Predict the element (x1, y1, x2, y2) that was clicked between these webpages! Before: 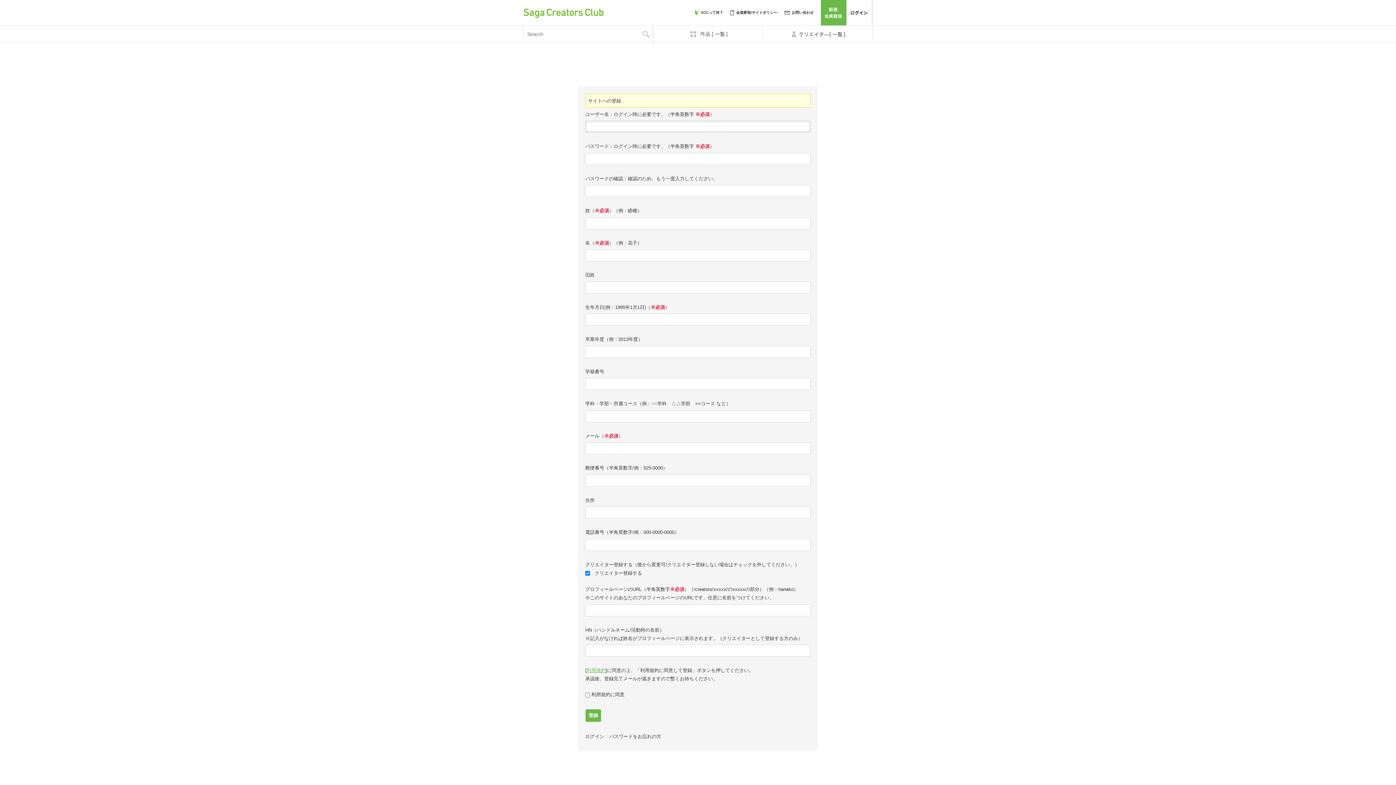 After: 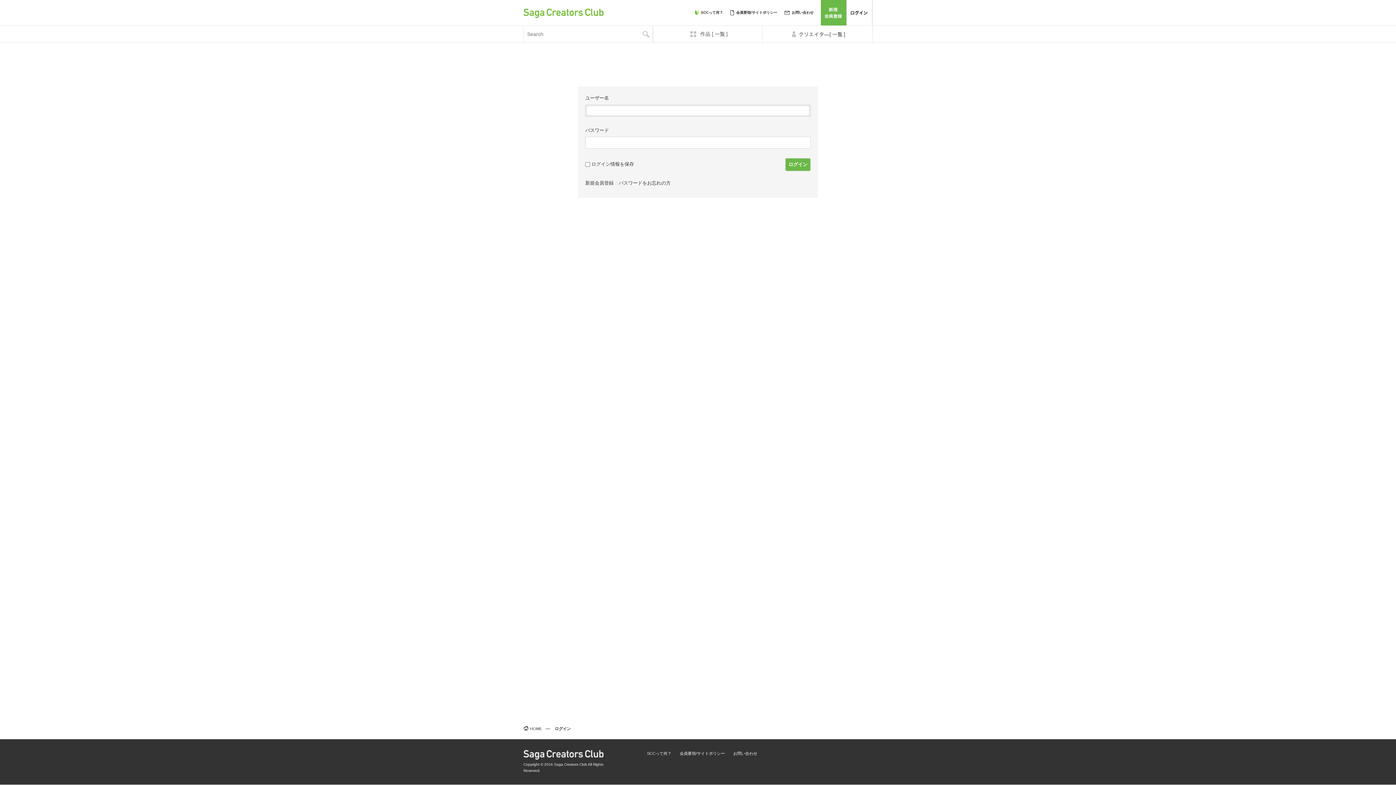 Action: label: ログイン bbox: (585, 734, 604, 739)